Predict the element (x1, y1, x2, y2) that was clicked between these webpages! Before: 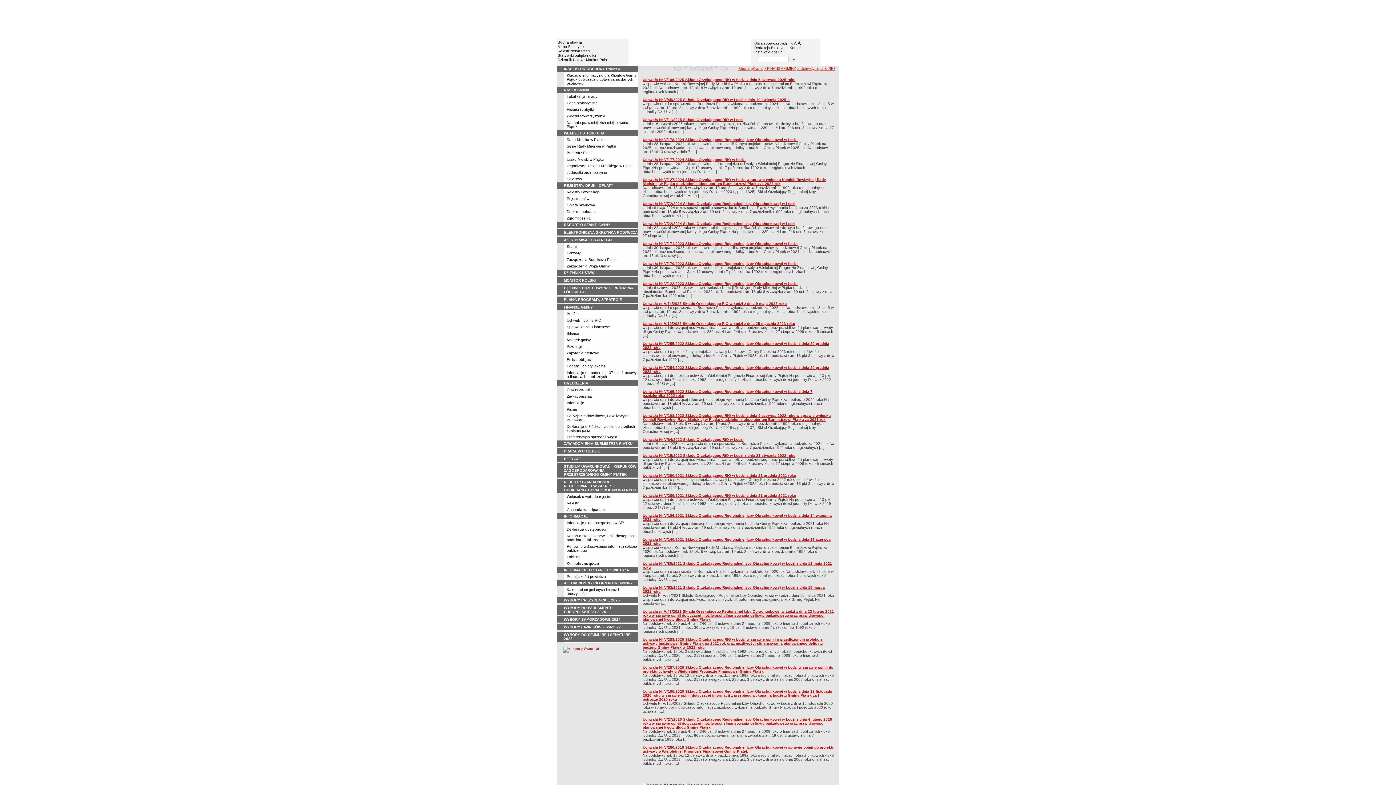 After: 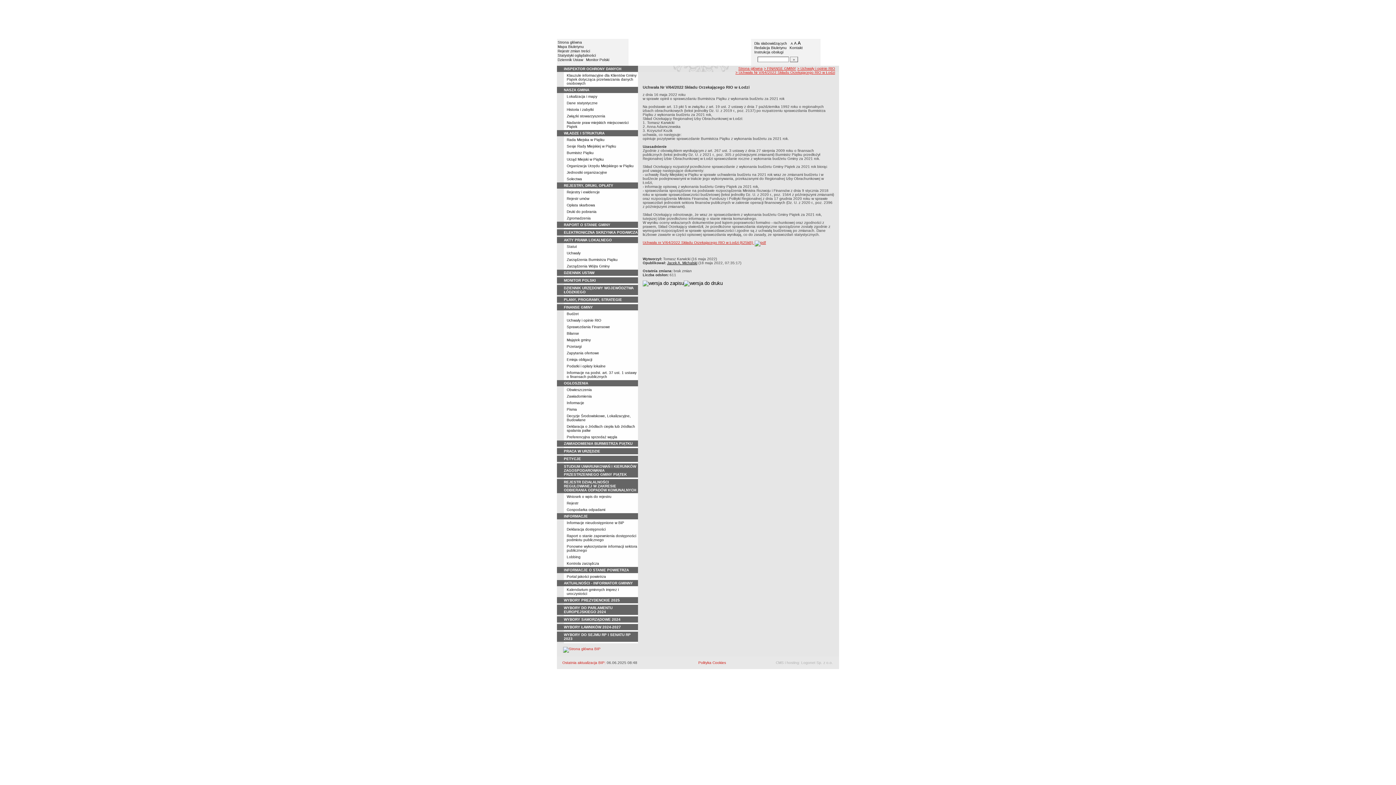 Action: bbox: (642, 437, 743, 441) label: Uchwała Nr V/64/2022 Składu Orzekającego RIO w Łodzi